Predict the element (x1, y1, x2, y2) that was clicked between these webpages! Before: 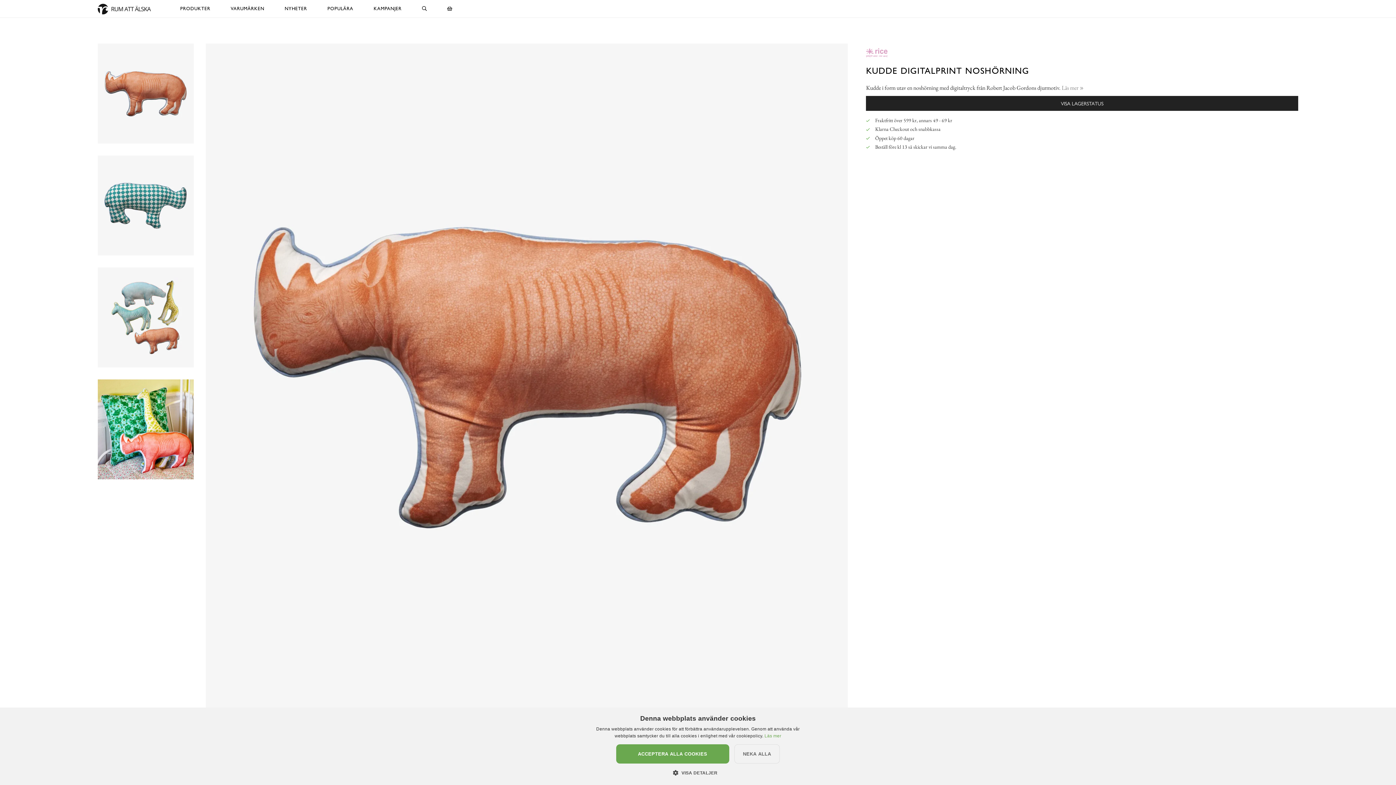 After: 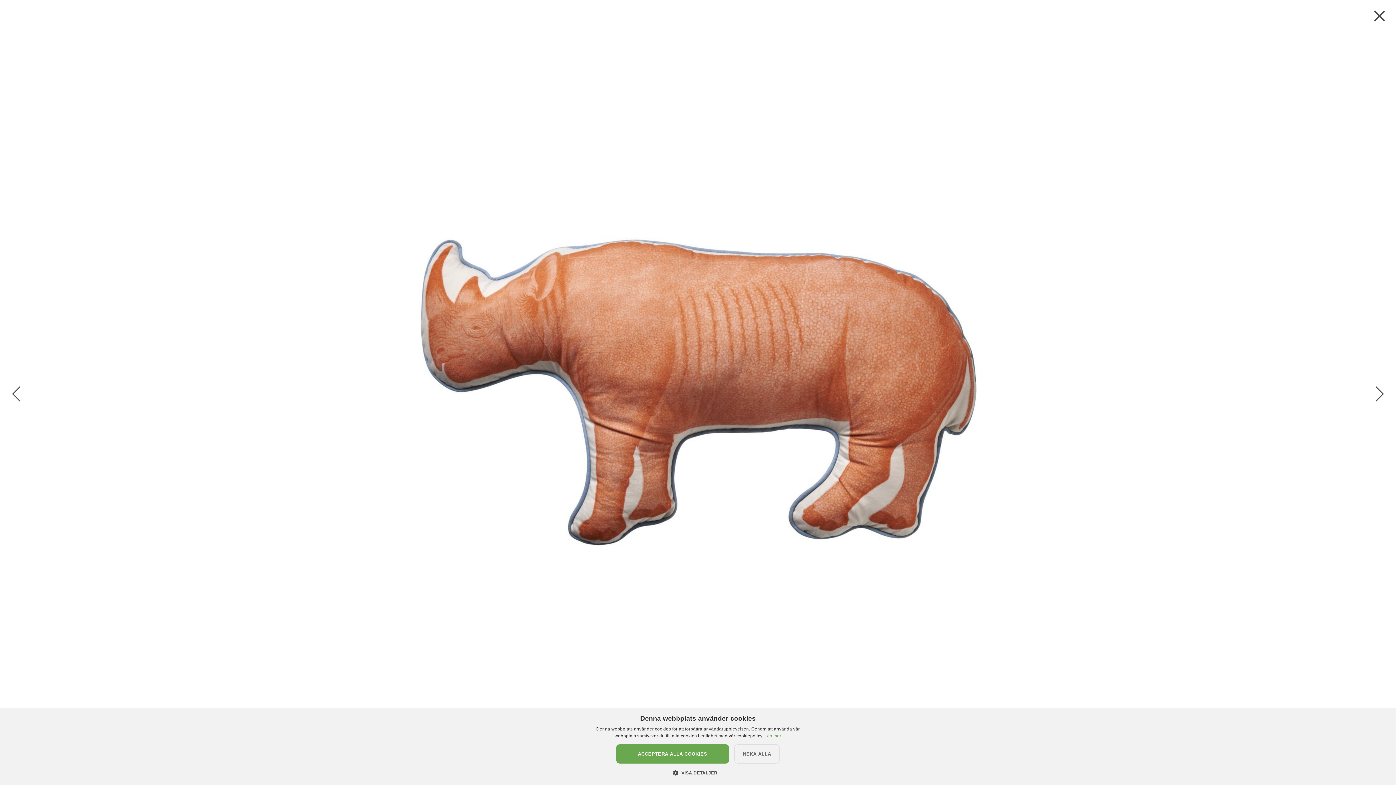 Action: bbox: (205, 43, 848, 711)